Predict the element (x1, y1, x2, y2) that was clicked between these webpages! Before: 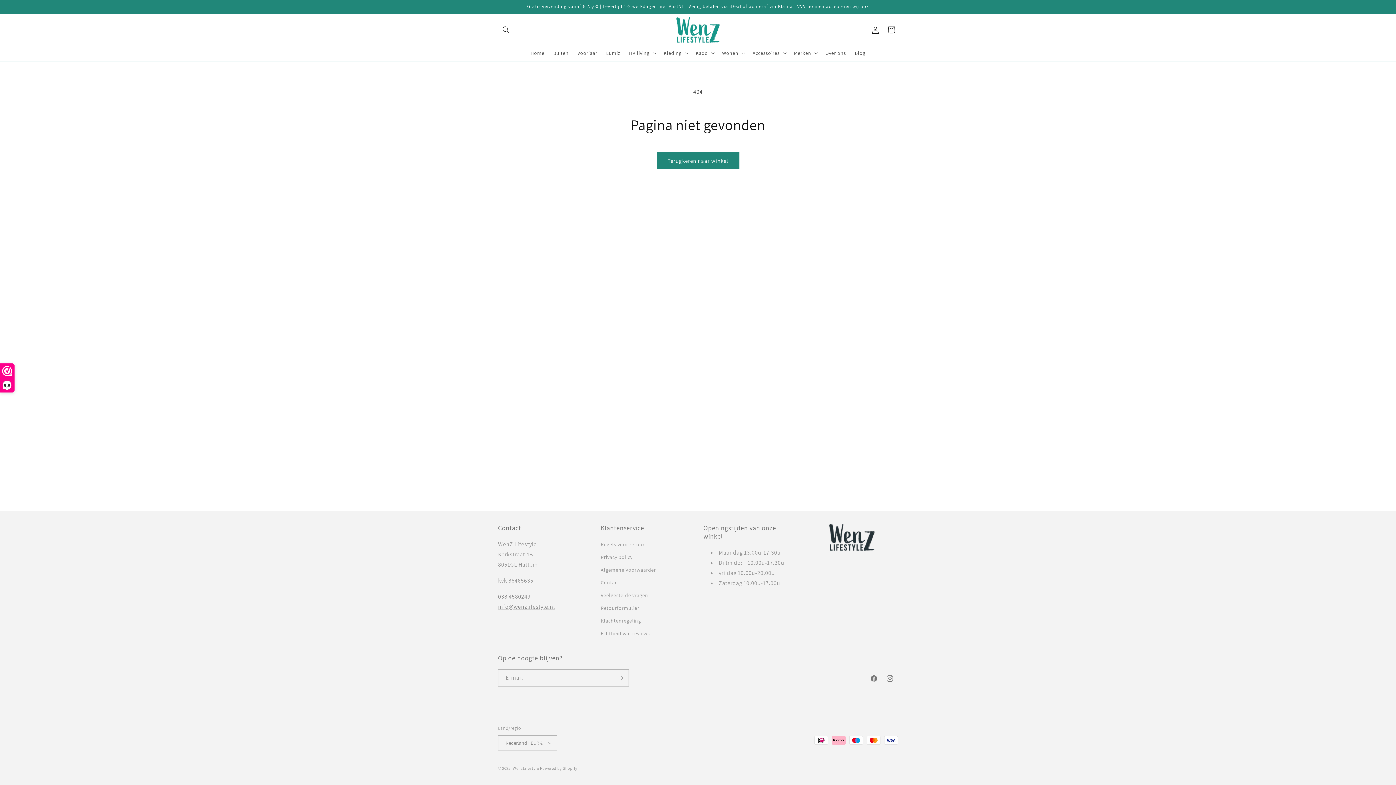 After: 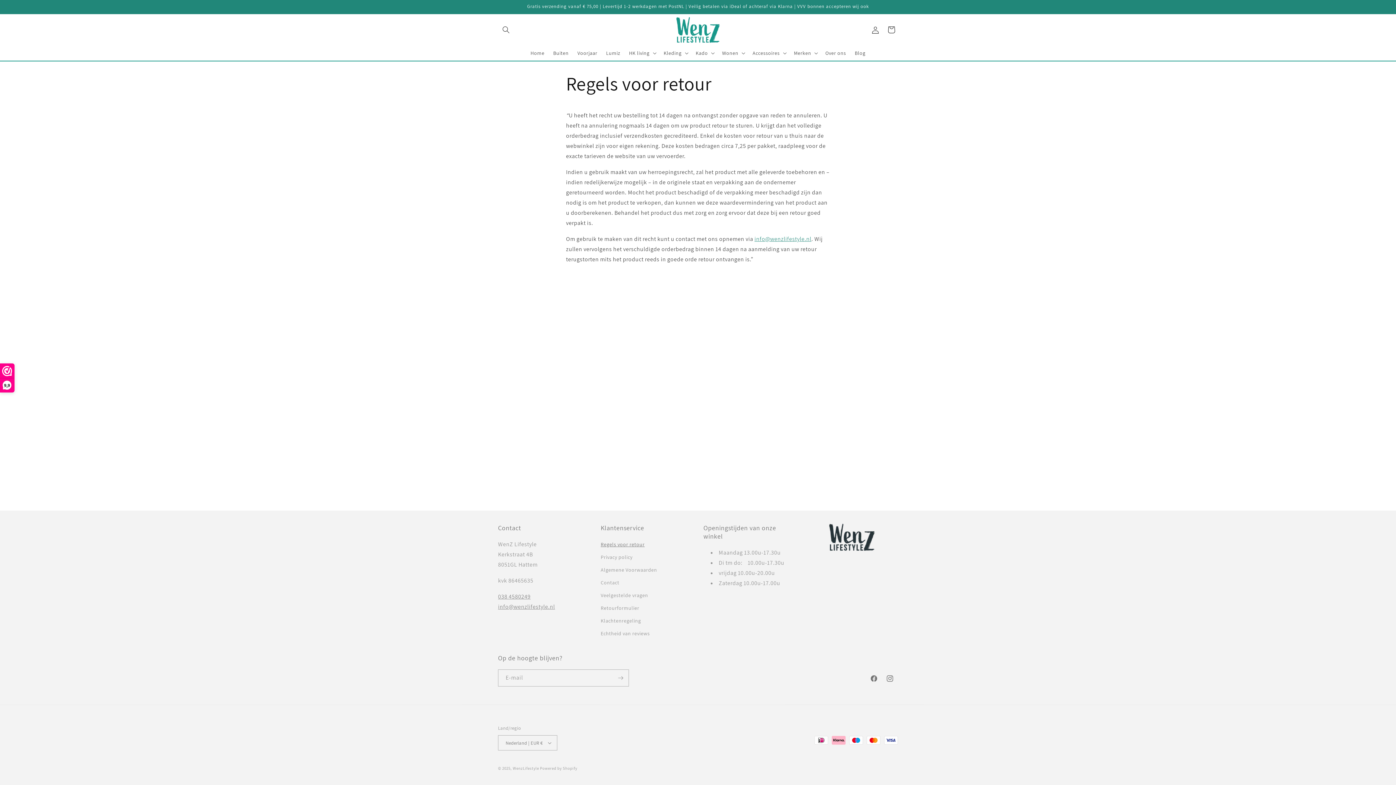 Action: bbox: (600, 540, 644, 551) label: Regels voor retour